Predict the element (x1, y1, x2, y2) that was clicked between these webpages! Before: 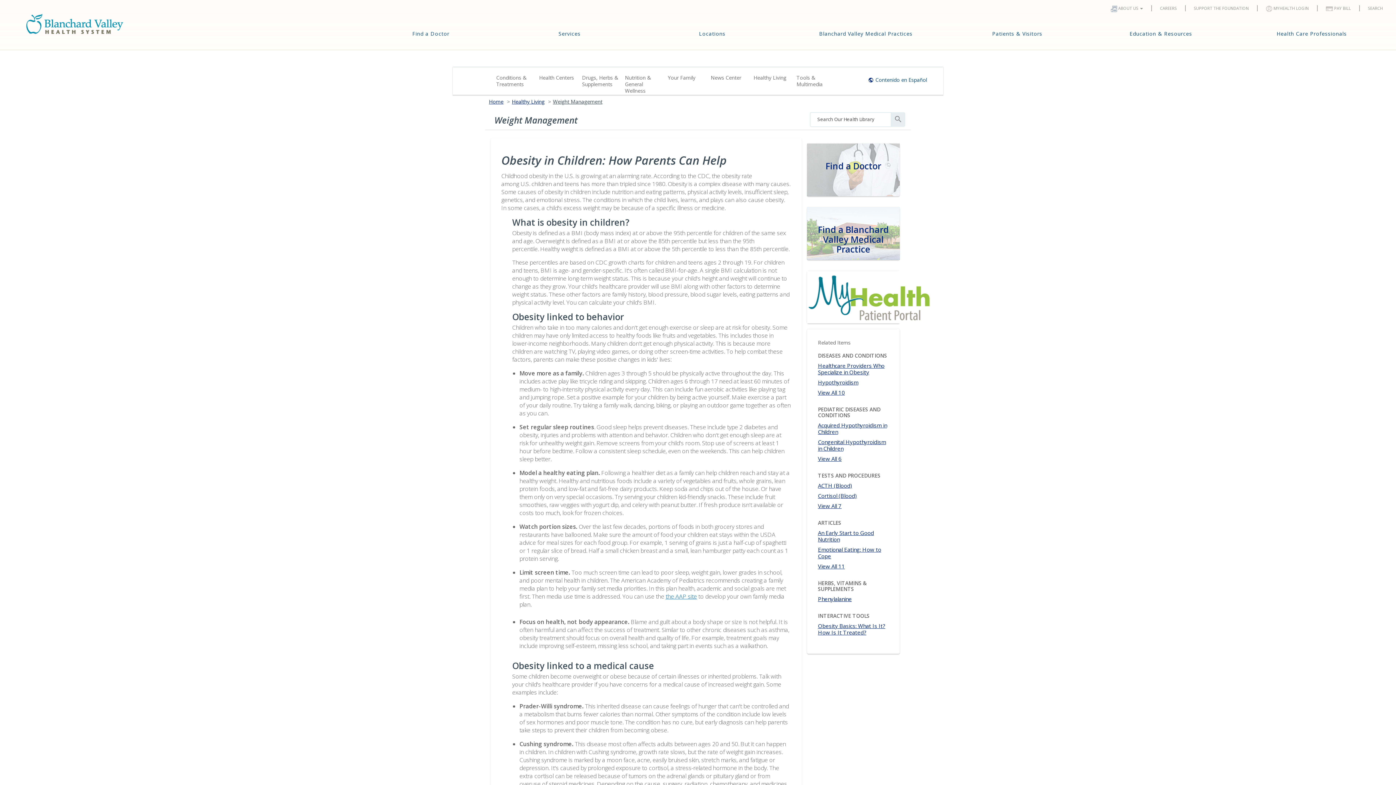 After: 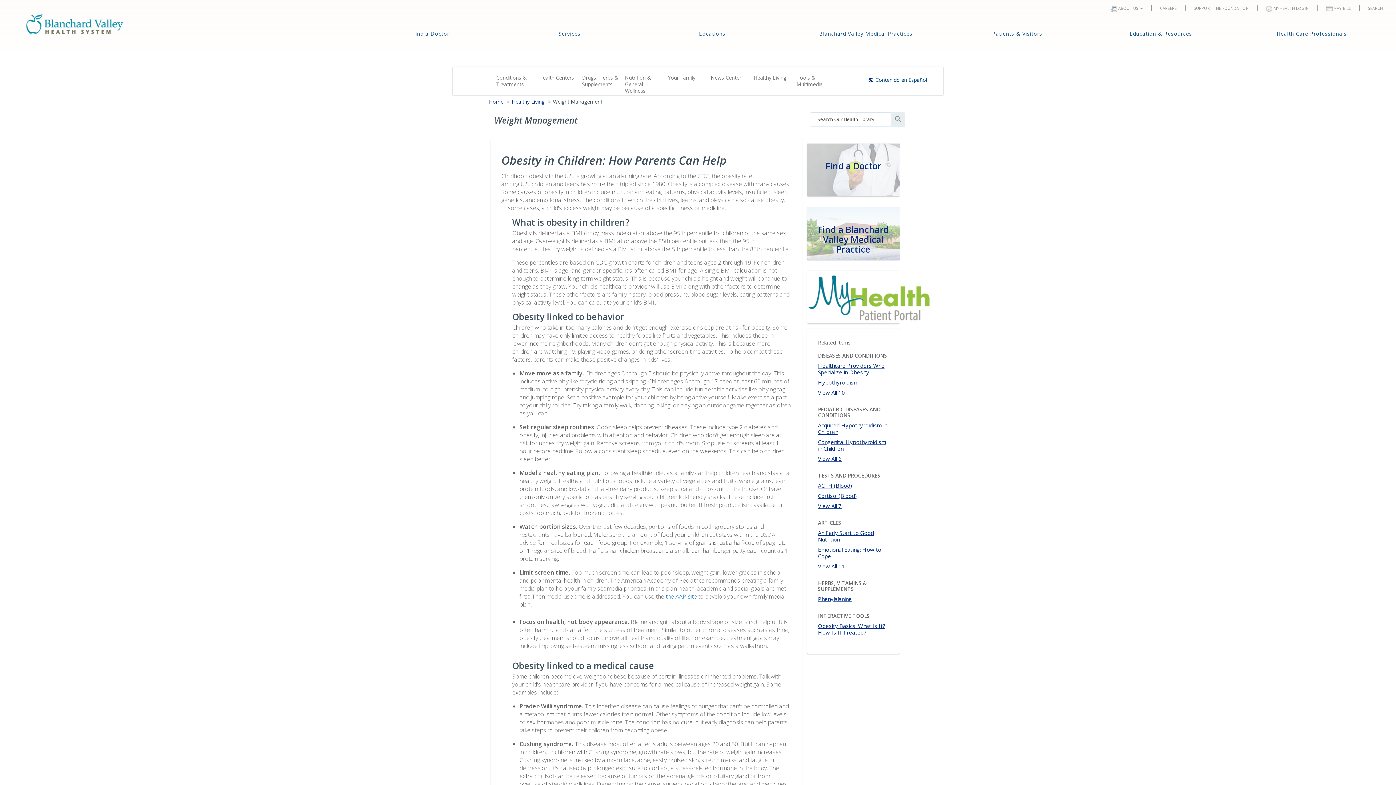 Action: label: Find a Doctor bbox: (825, 159, 881, 171)